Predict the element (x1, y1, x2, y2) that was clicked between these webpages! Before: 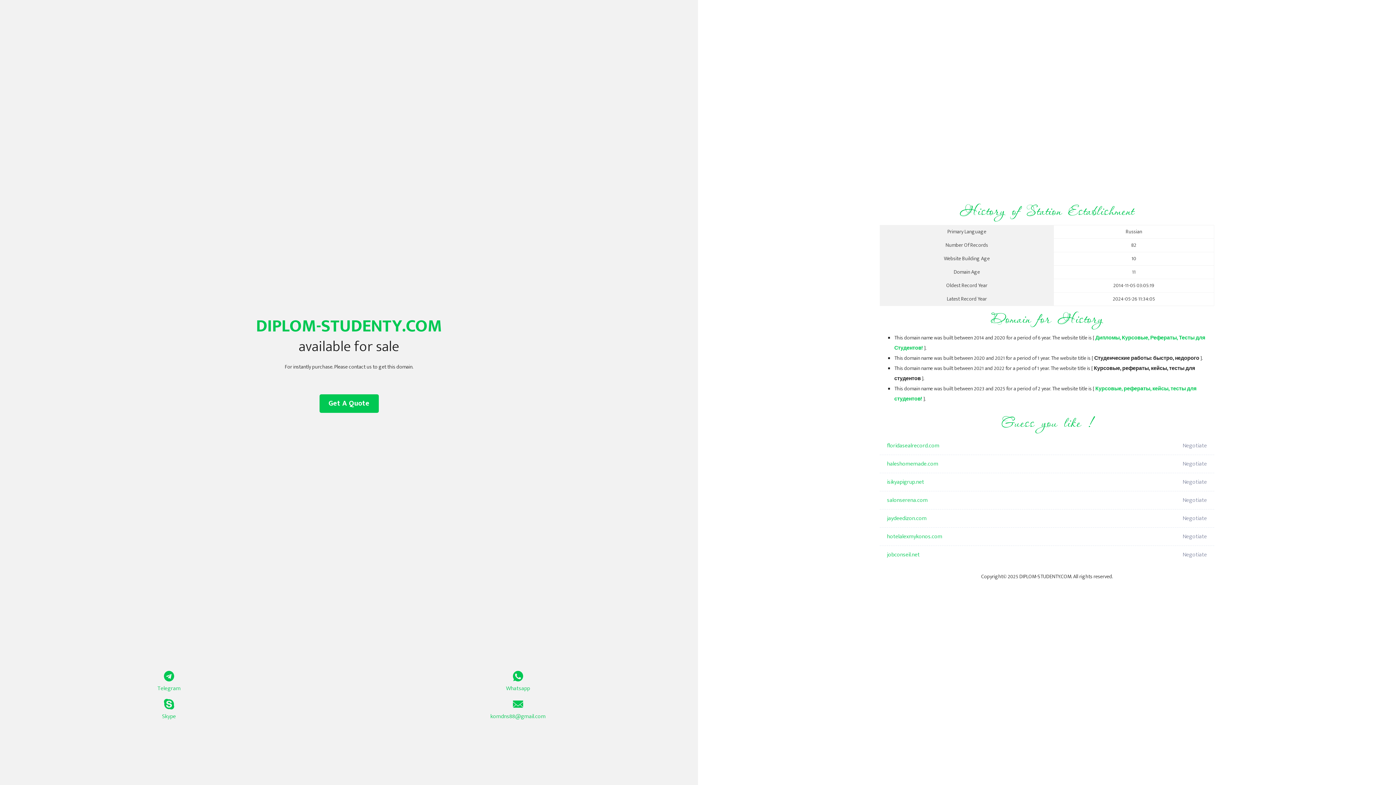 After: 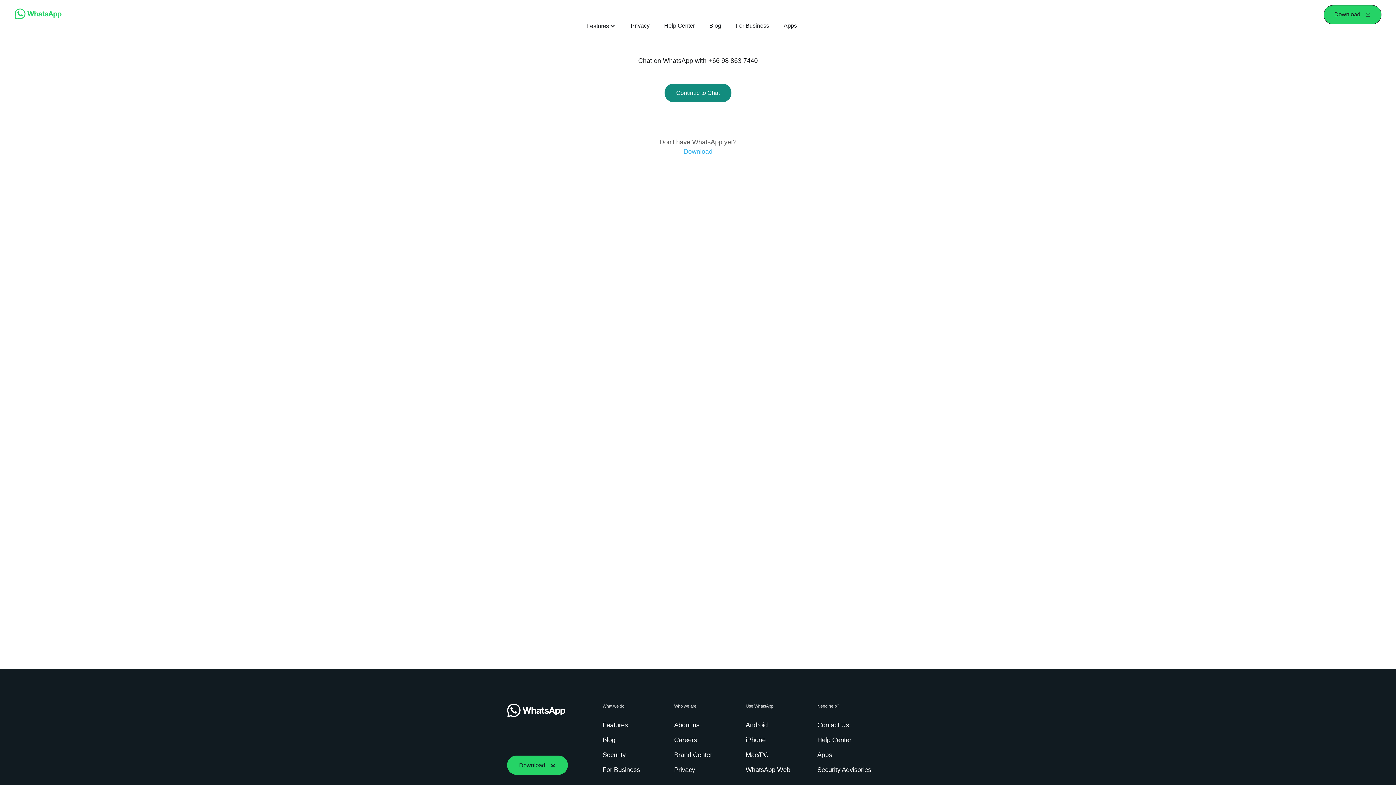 Action: label: Whatsapp bbox: (349, 671, 687, 693)